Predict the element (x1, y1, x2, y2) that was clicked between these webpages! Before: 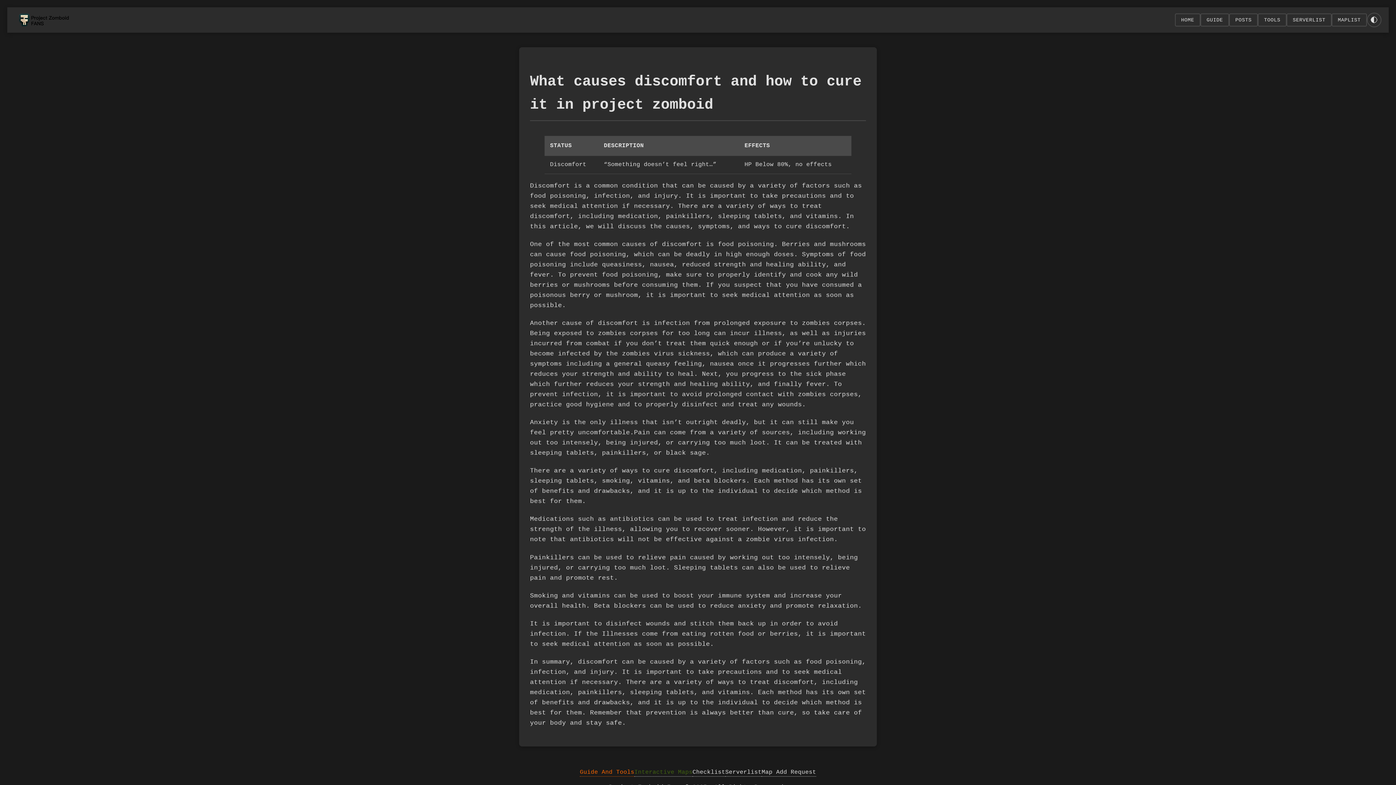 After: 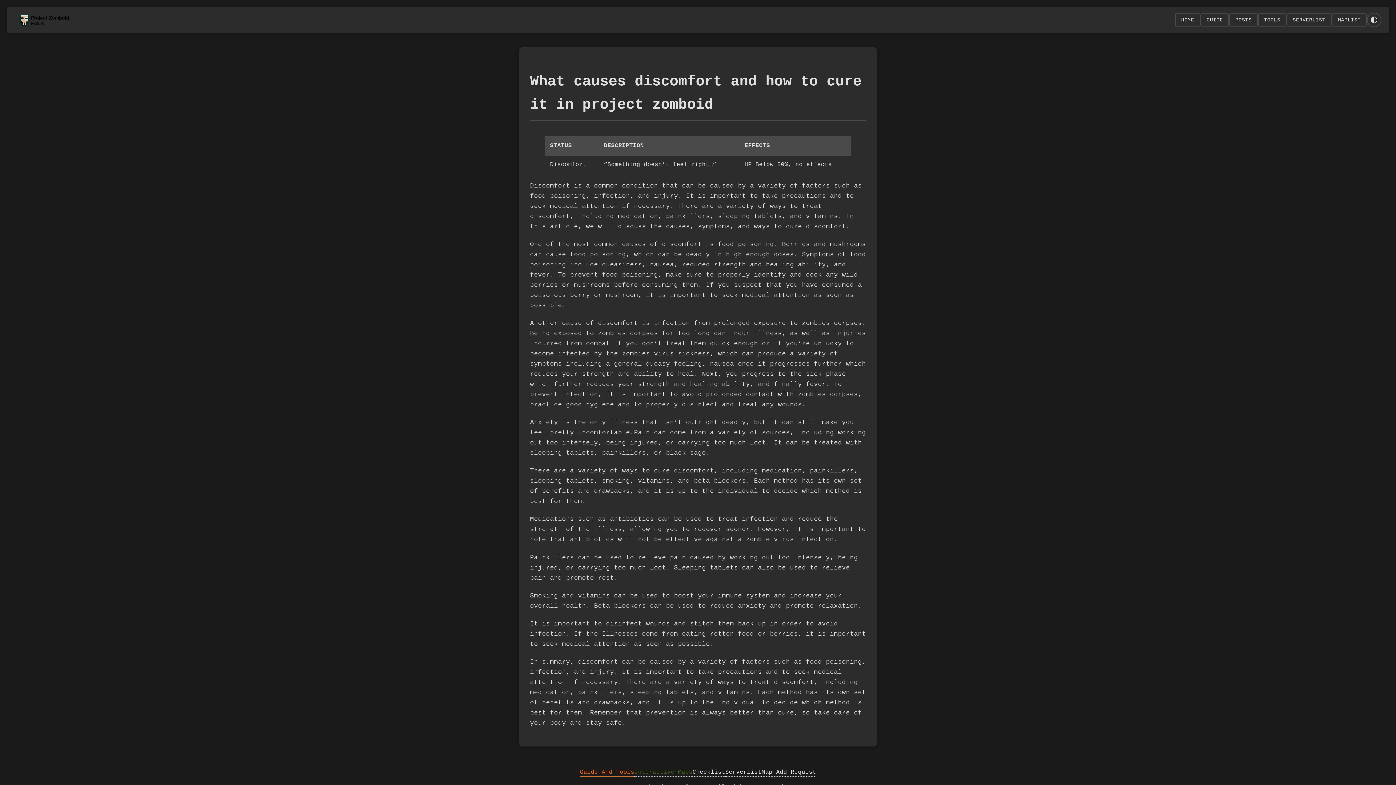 Action: label: Guide And Tools bbox: (580, 768, 634, 777)